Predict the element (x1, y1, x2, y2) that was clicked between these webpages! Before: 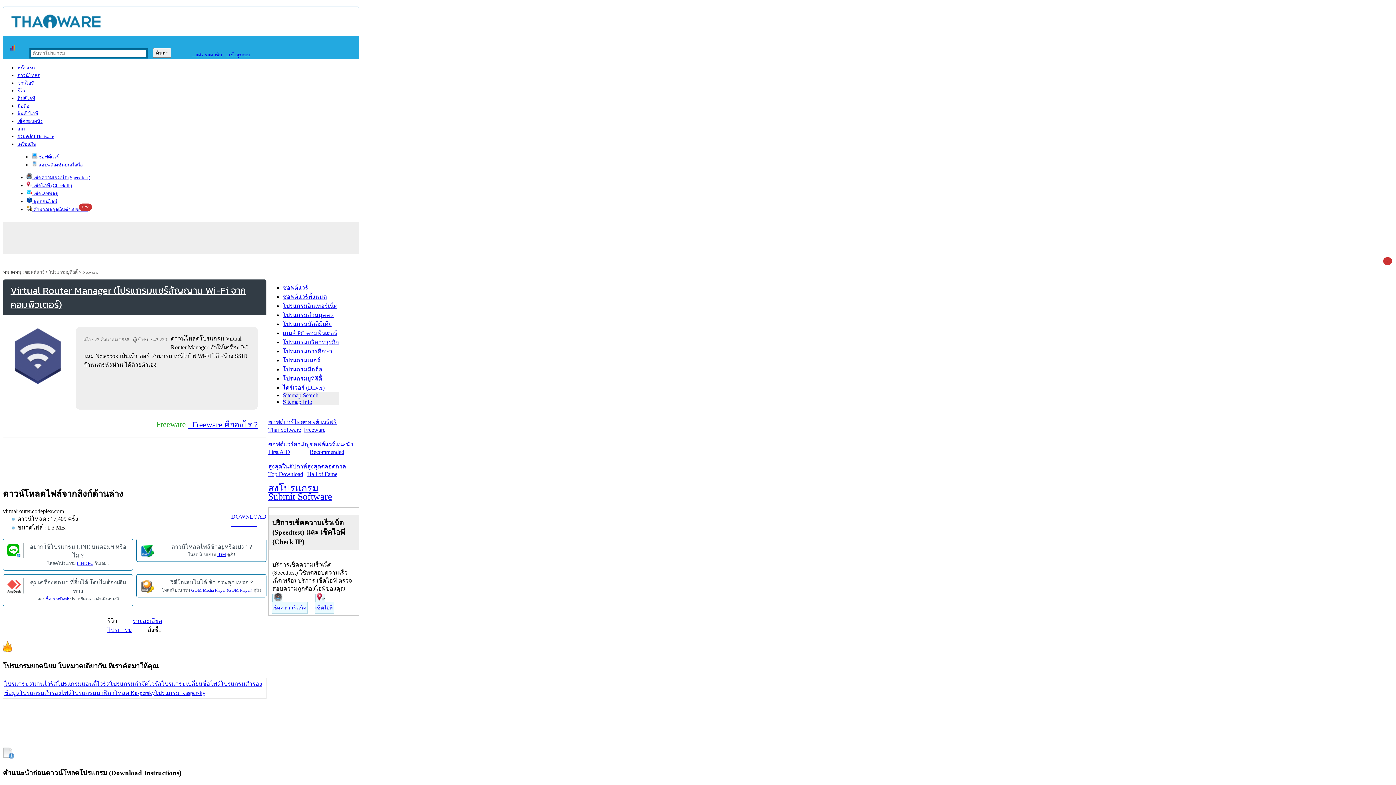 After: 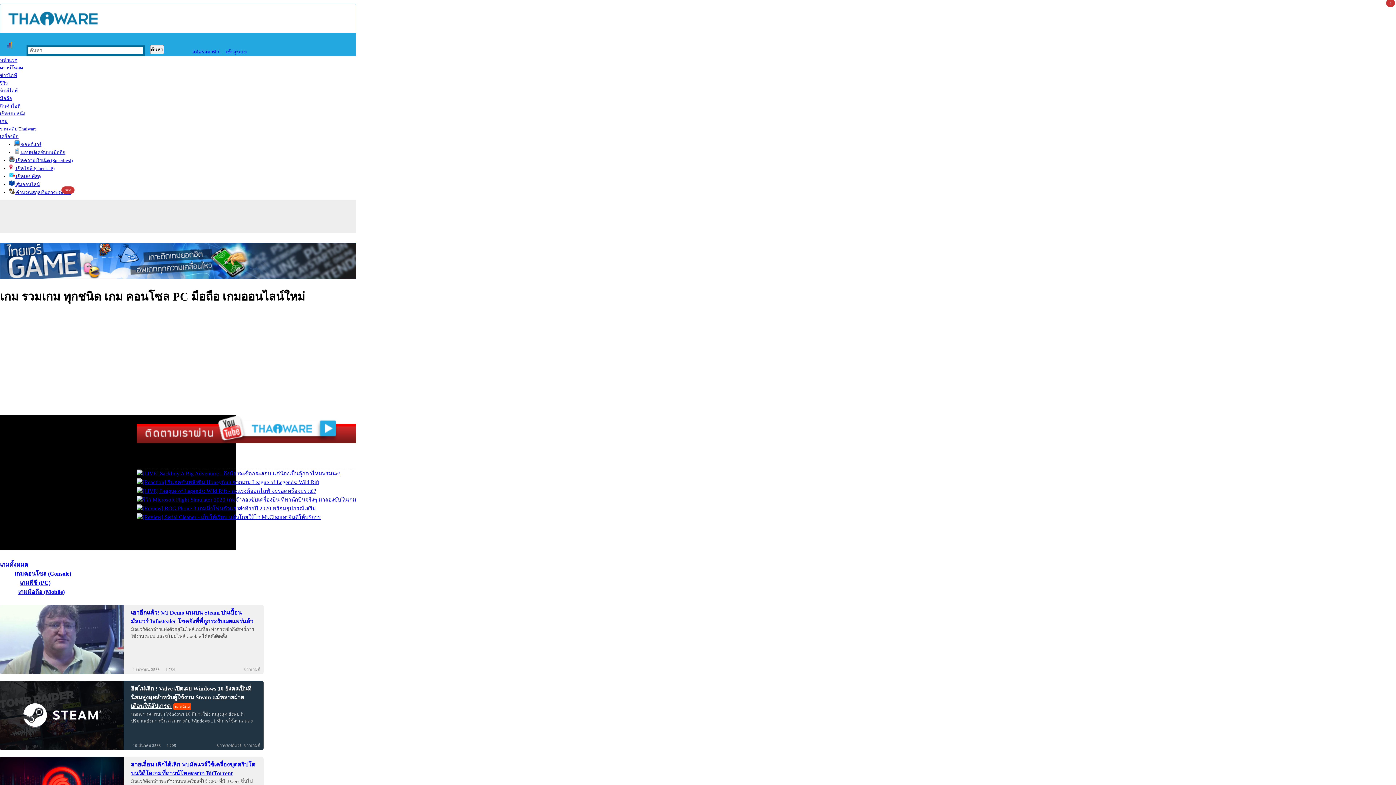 Action: bbox: (17, 126, 25, 131) label: เกม